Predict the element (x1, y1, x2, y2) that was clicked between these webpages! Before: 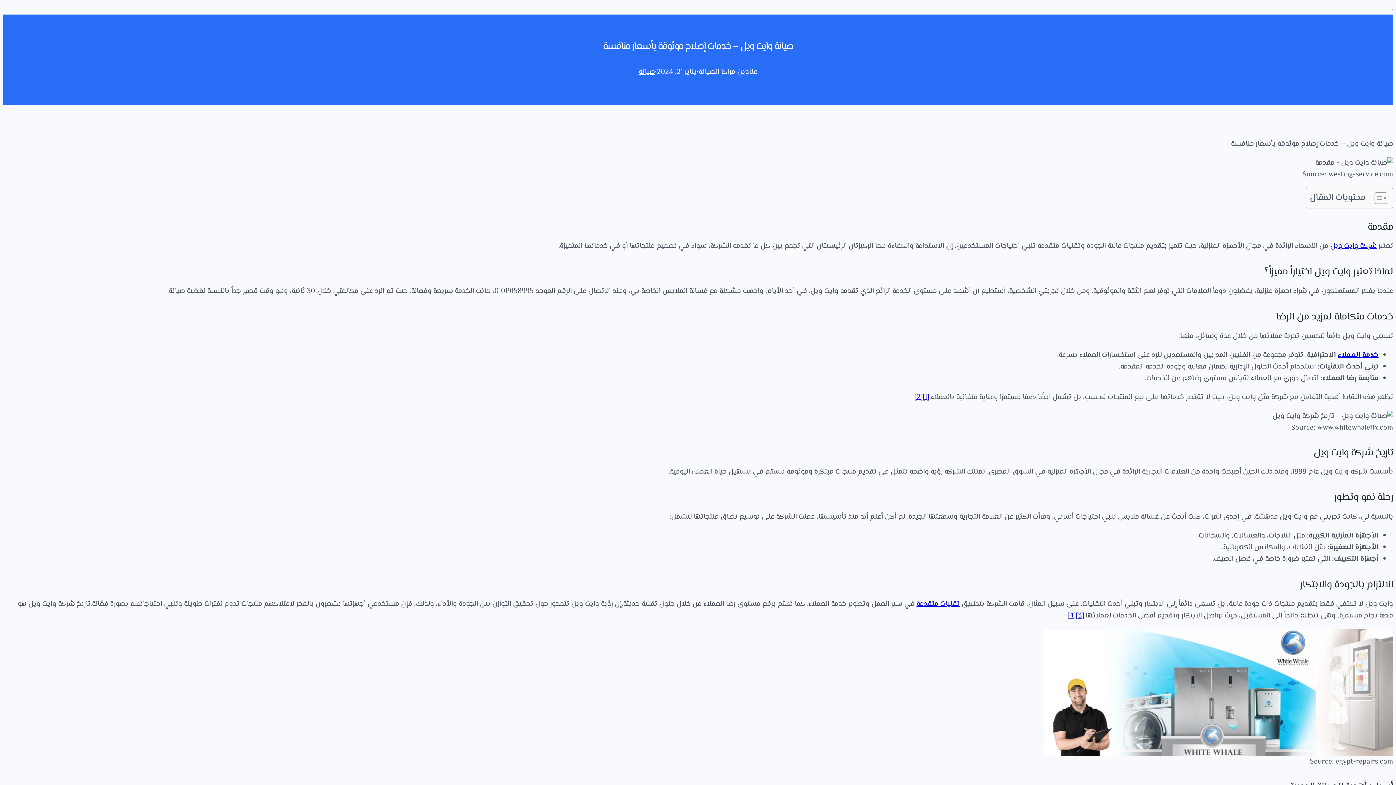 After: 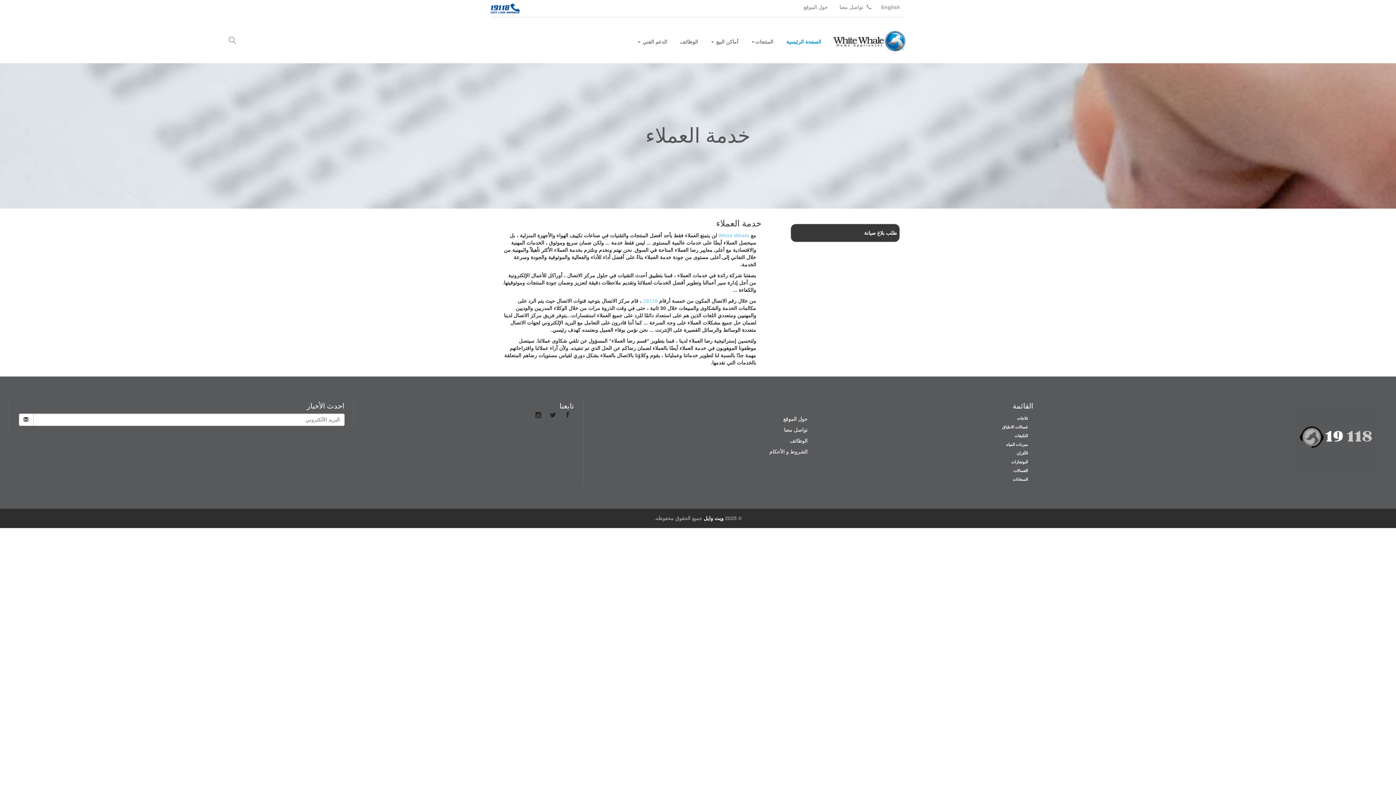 Action: label: [4] bbox: (1067, 610, 1076, 621)